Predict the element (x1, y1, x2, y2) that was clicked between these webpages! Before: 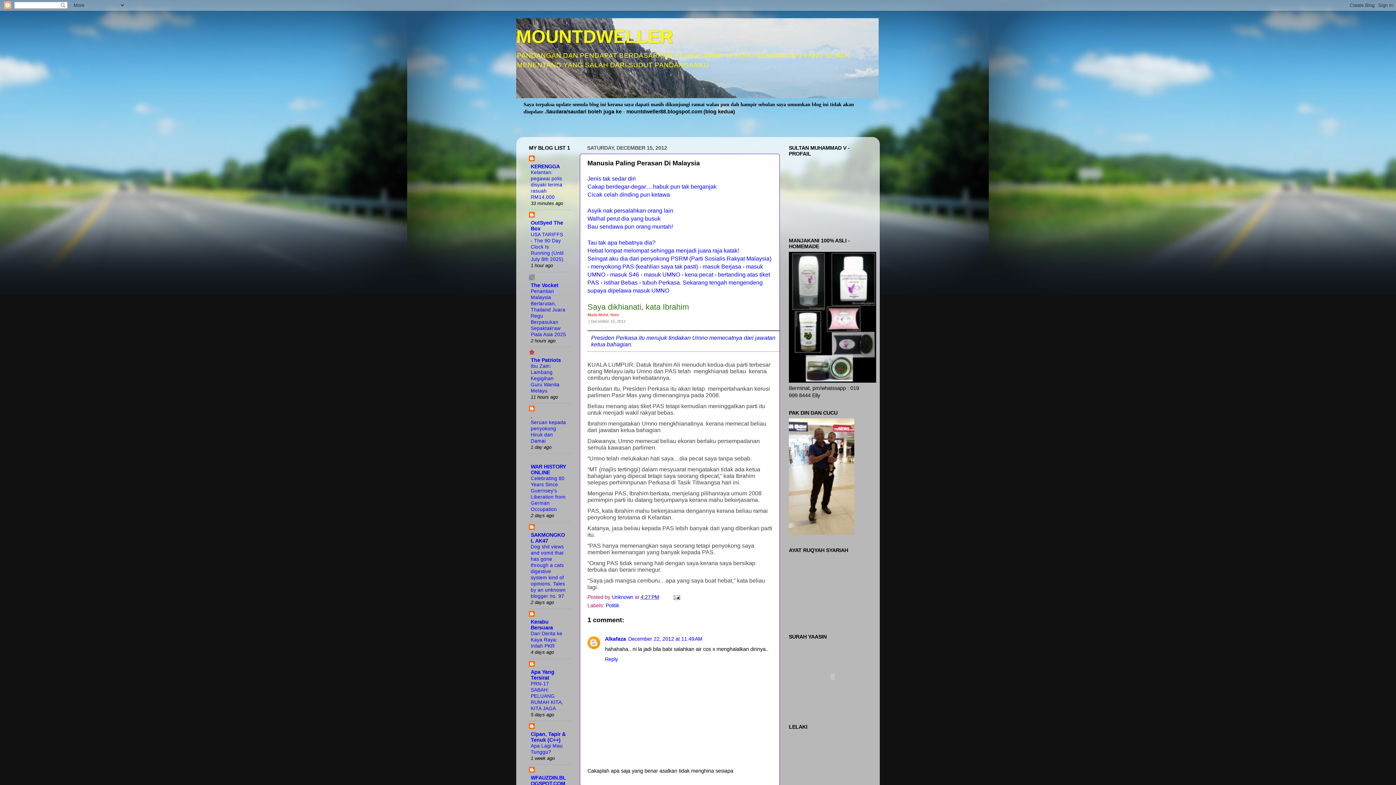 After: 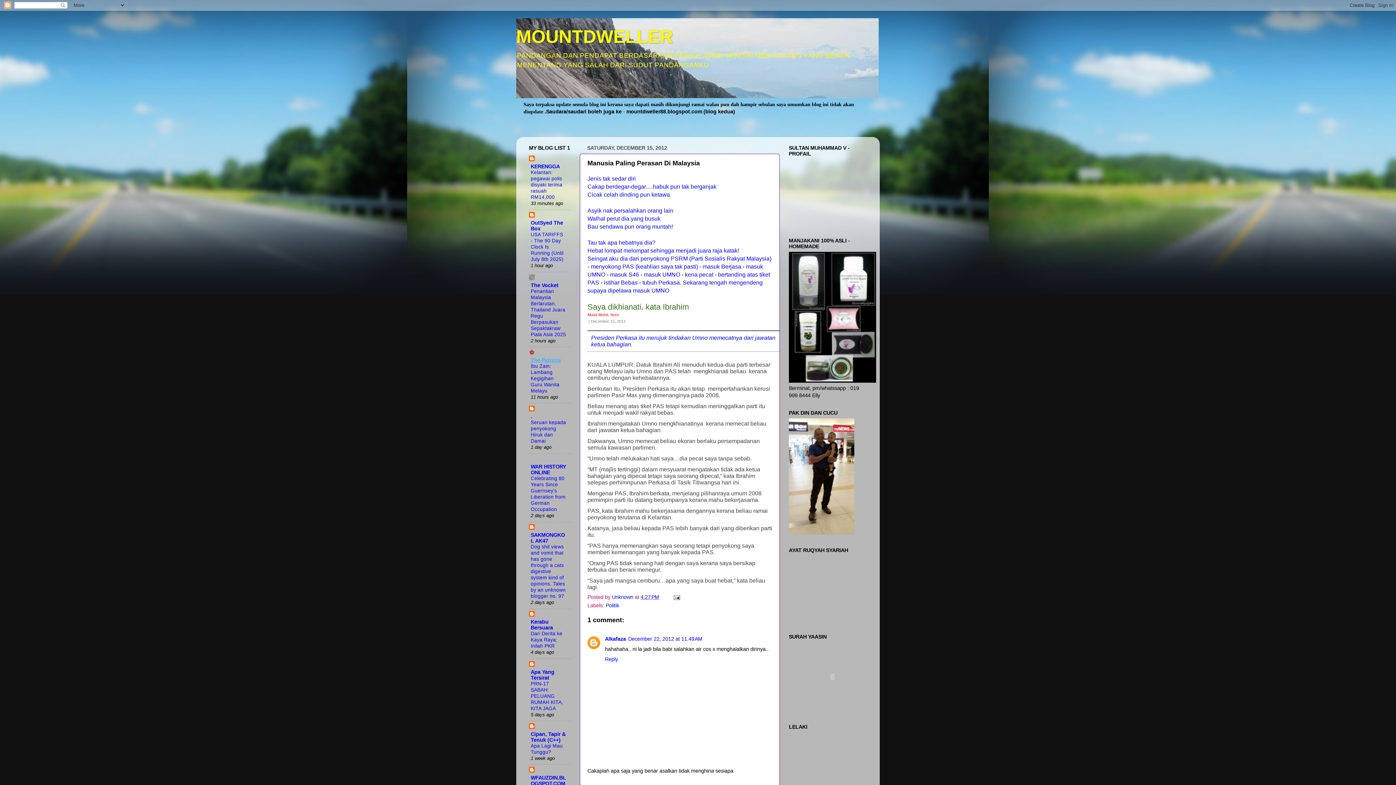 Action: bbox: (530, 357, 561, 363) label: The Patriots